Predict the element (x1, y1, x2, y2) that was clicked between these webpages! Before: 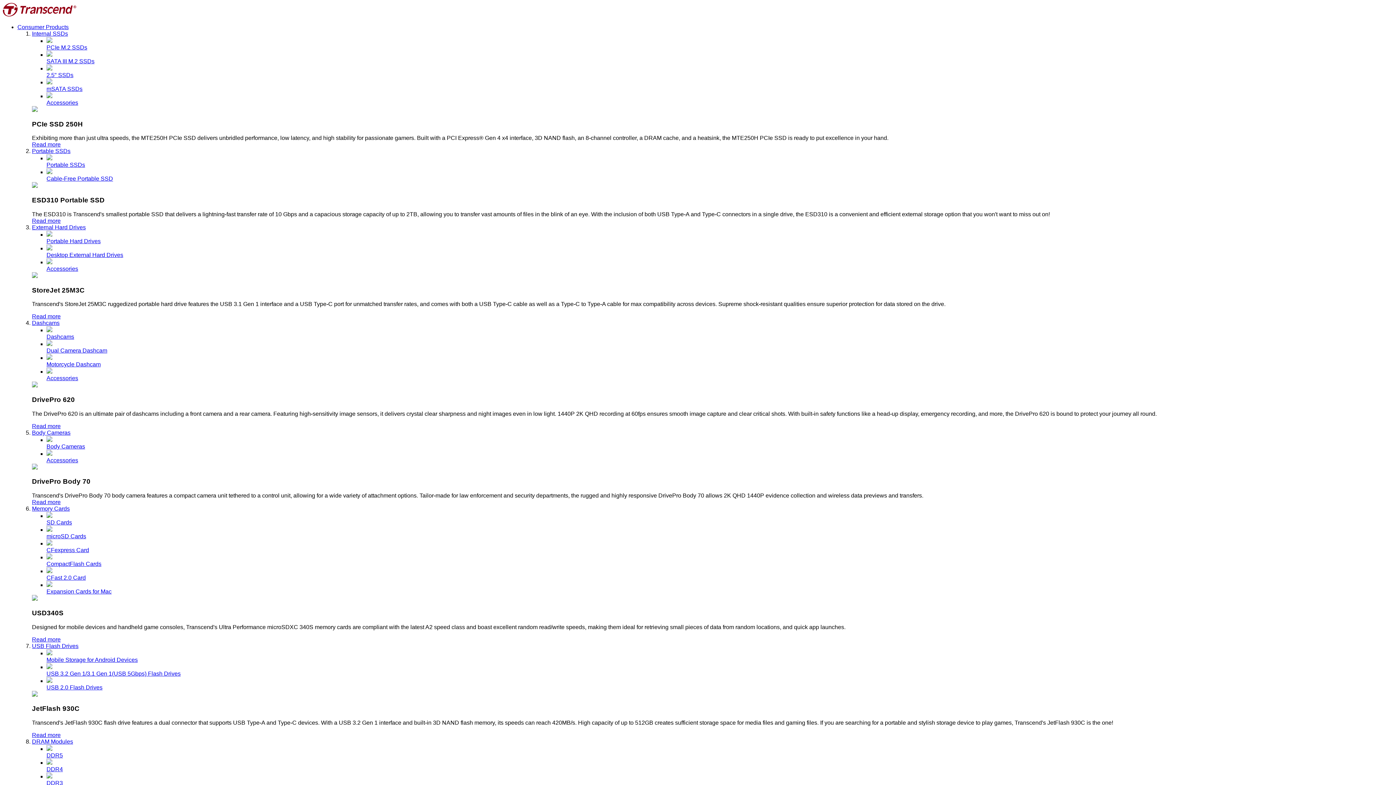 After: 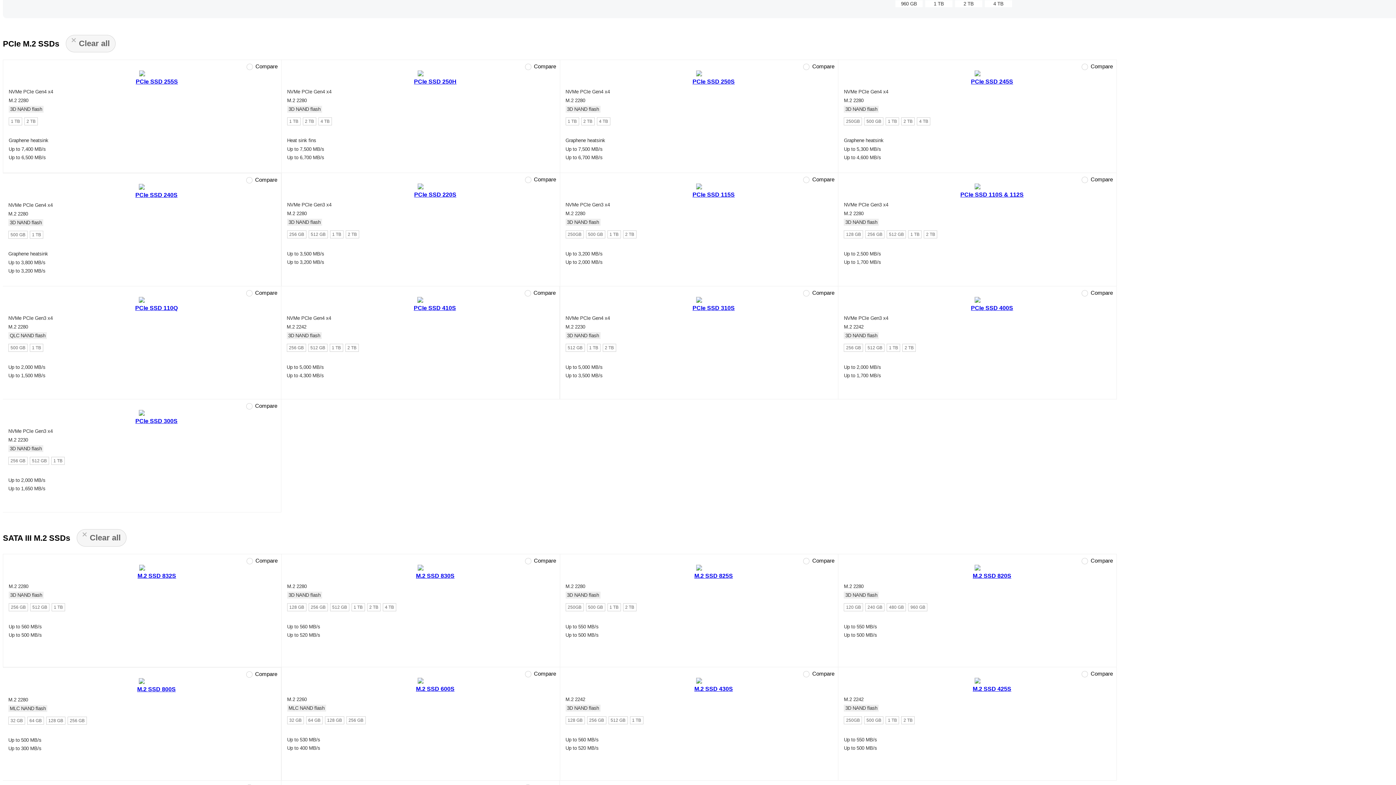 Action: bbox: (46, 37, 1393, 50) label: PCIe M.2 SSDs